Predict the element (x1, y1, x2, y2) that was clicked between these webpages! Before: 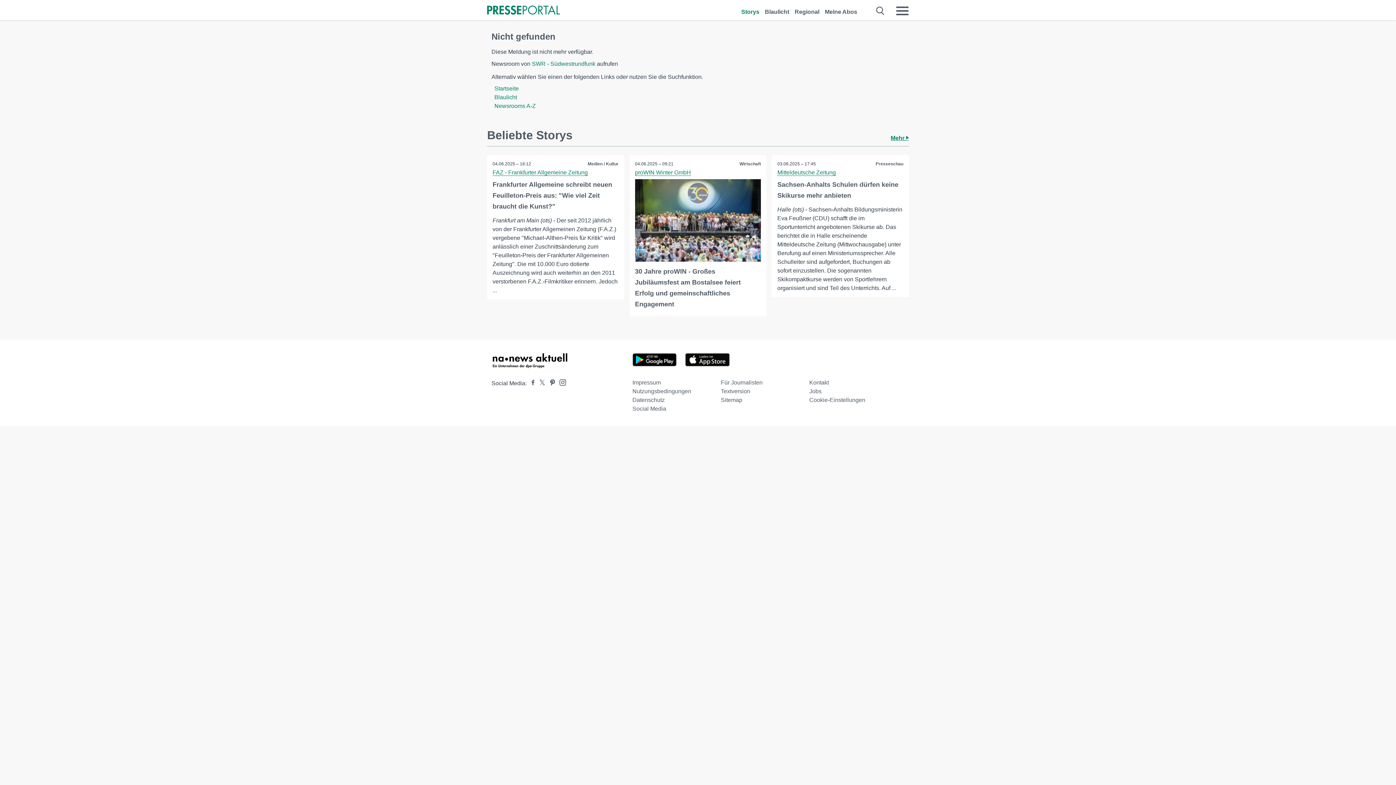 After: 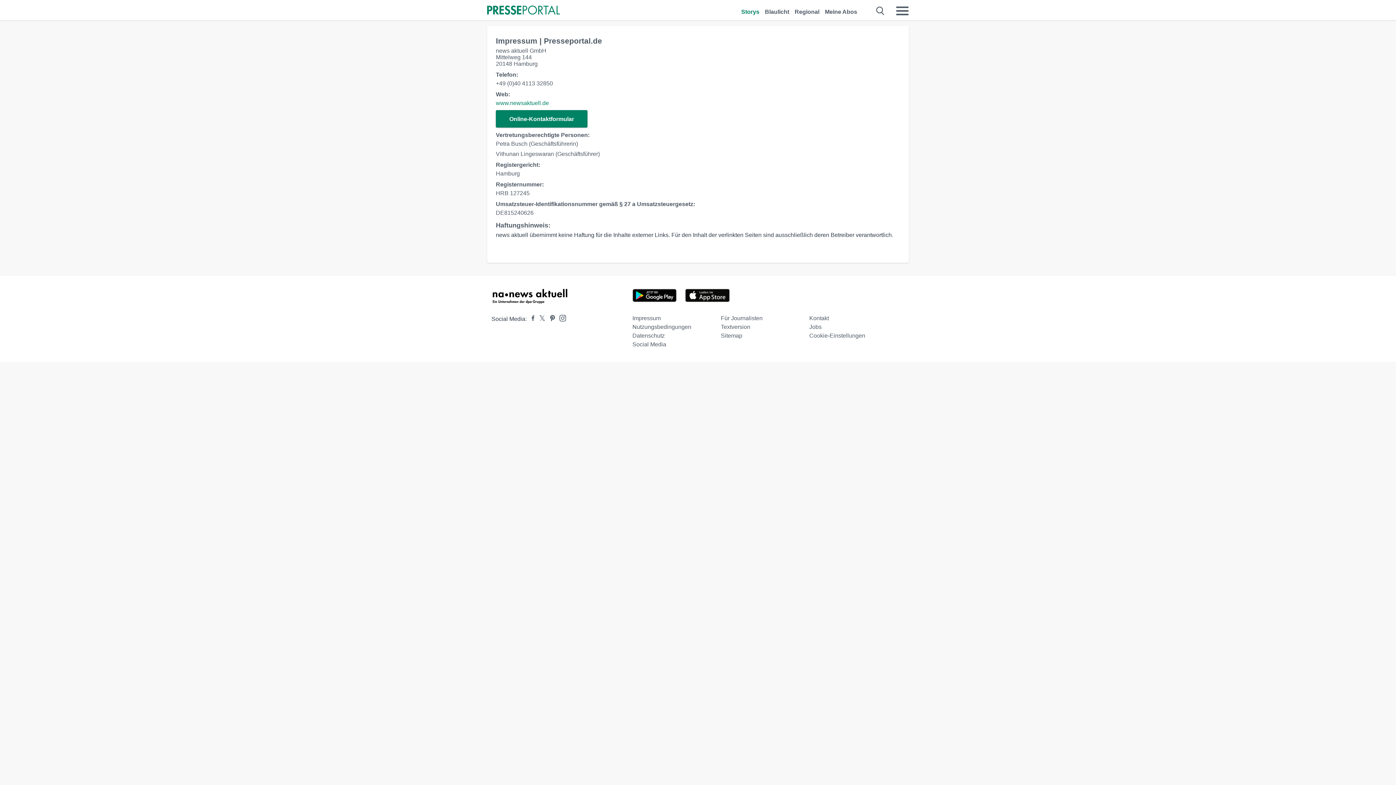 Action: bbox: (632, 379, 660, 385) label: Impressum